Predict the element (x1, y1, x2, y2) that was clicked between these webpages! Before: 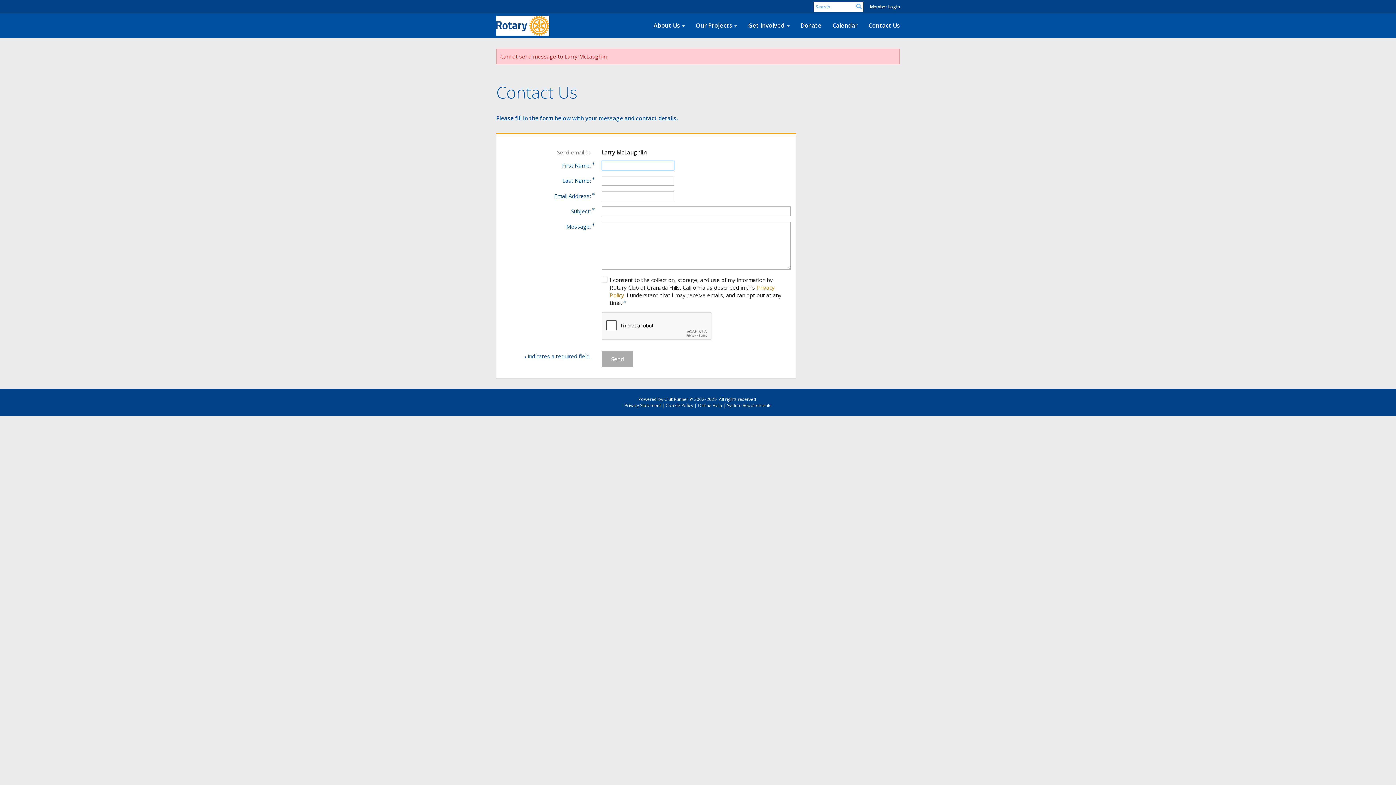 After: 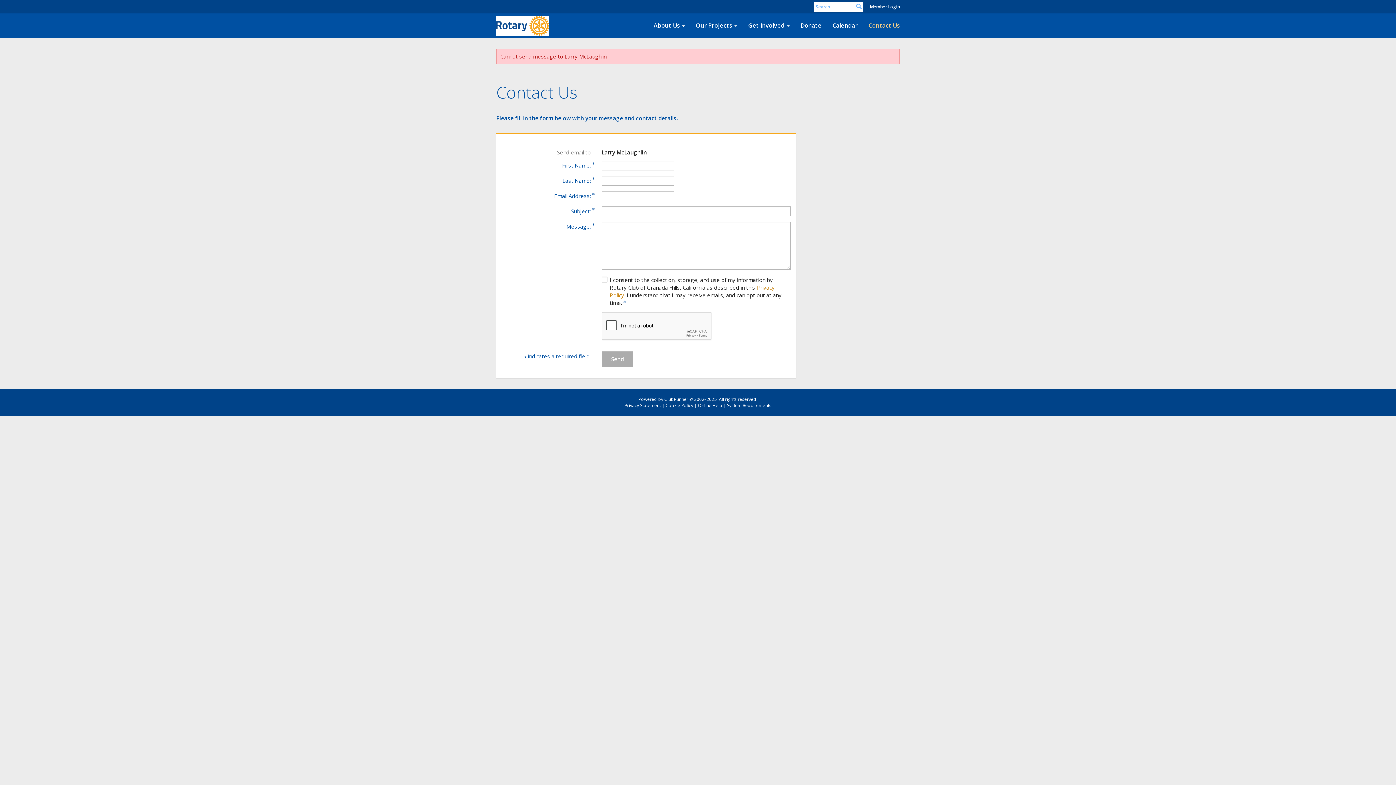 Action: bbox: (863, 16, 905, 34) label: Contact Us